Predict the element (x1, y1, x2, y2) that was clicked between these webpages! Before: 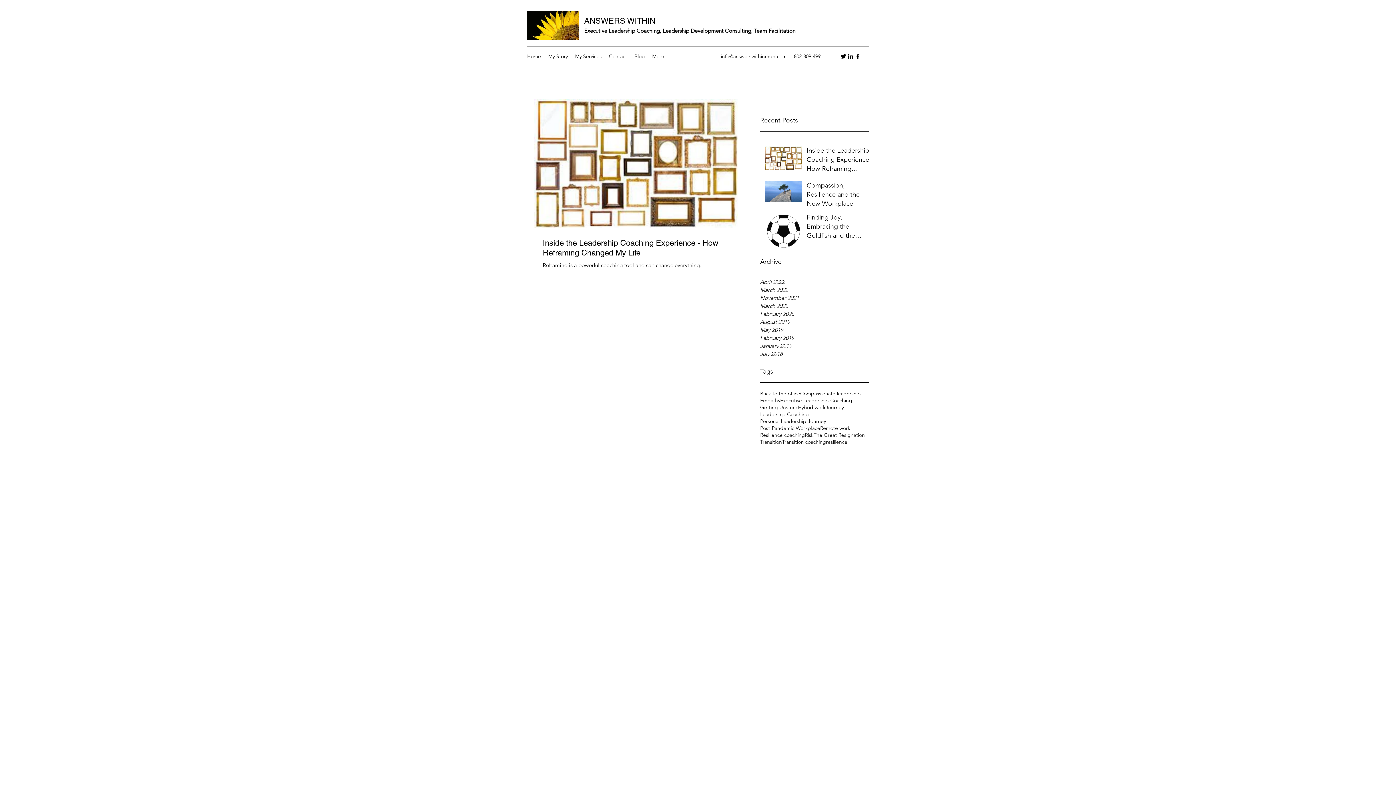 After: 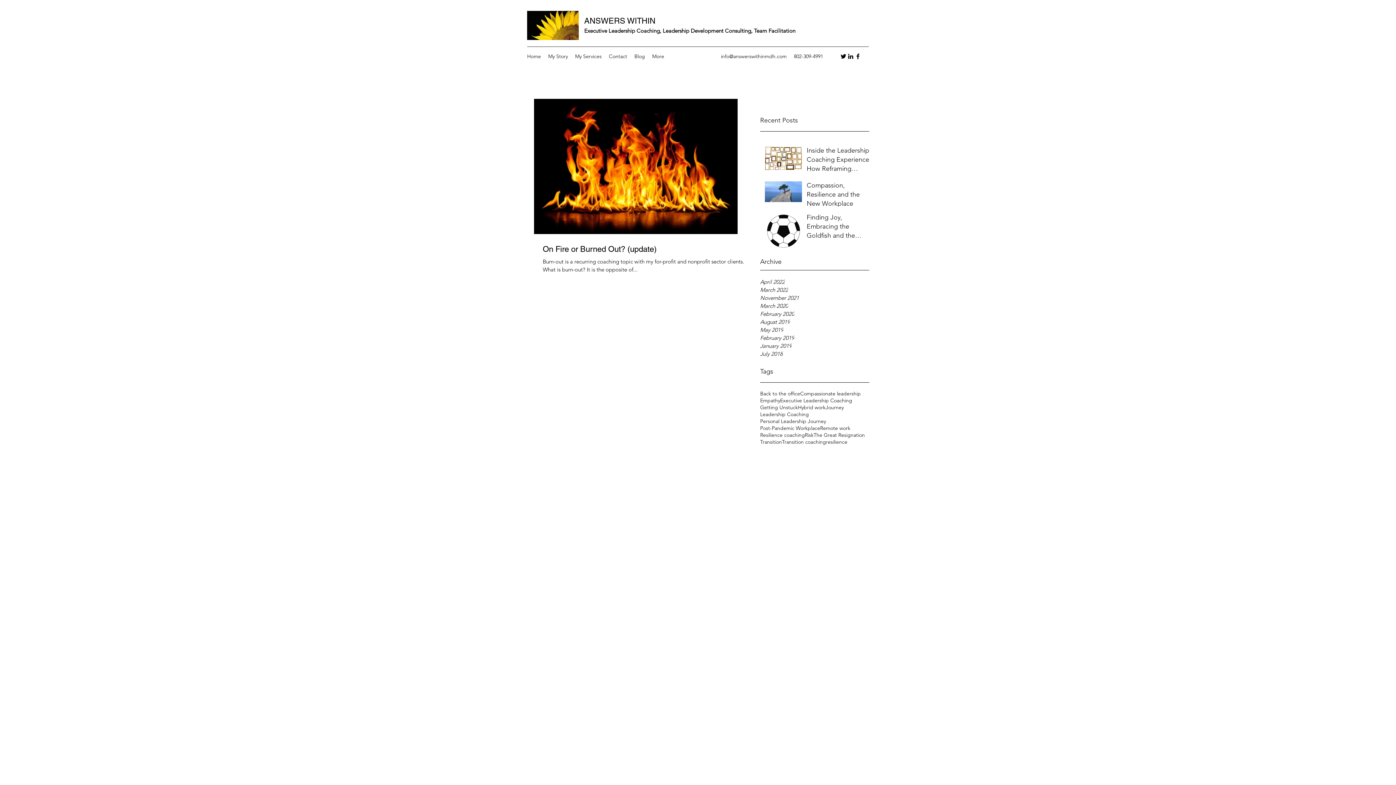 Action: label: January 2019 bbox: (760, 342, 869, 350)